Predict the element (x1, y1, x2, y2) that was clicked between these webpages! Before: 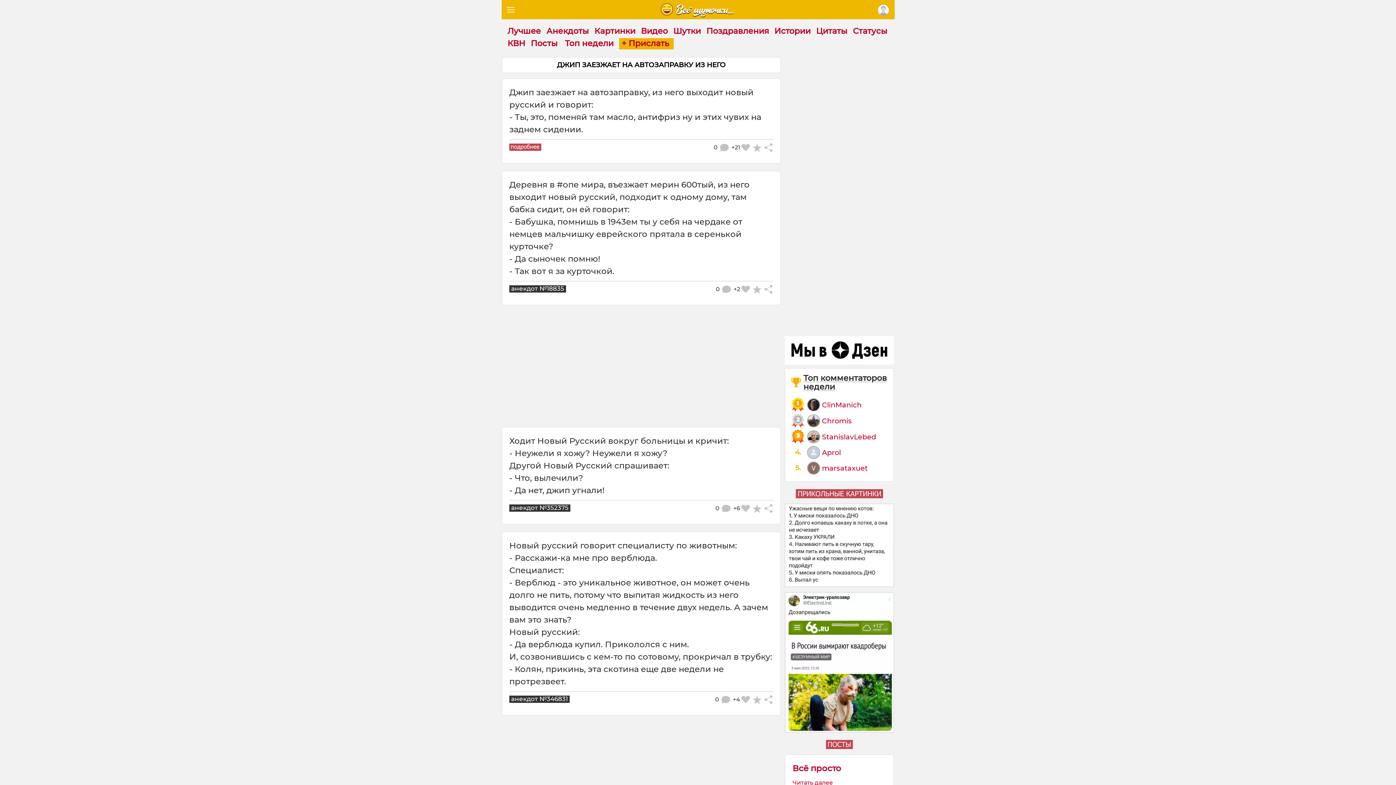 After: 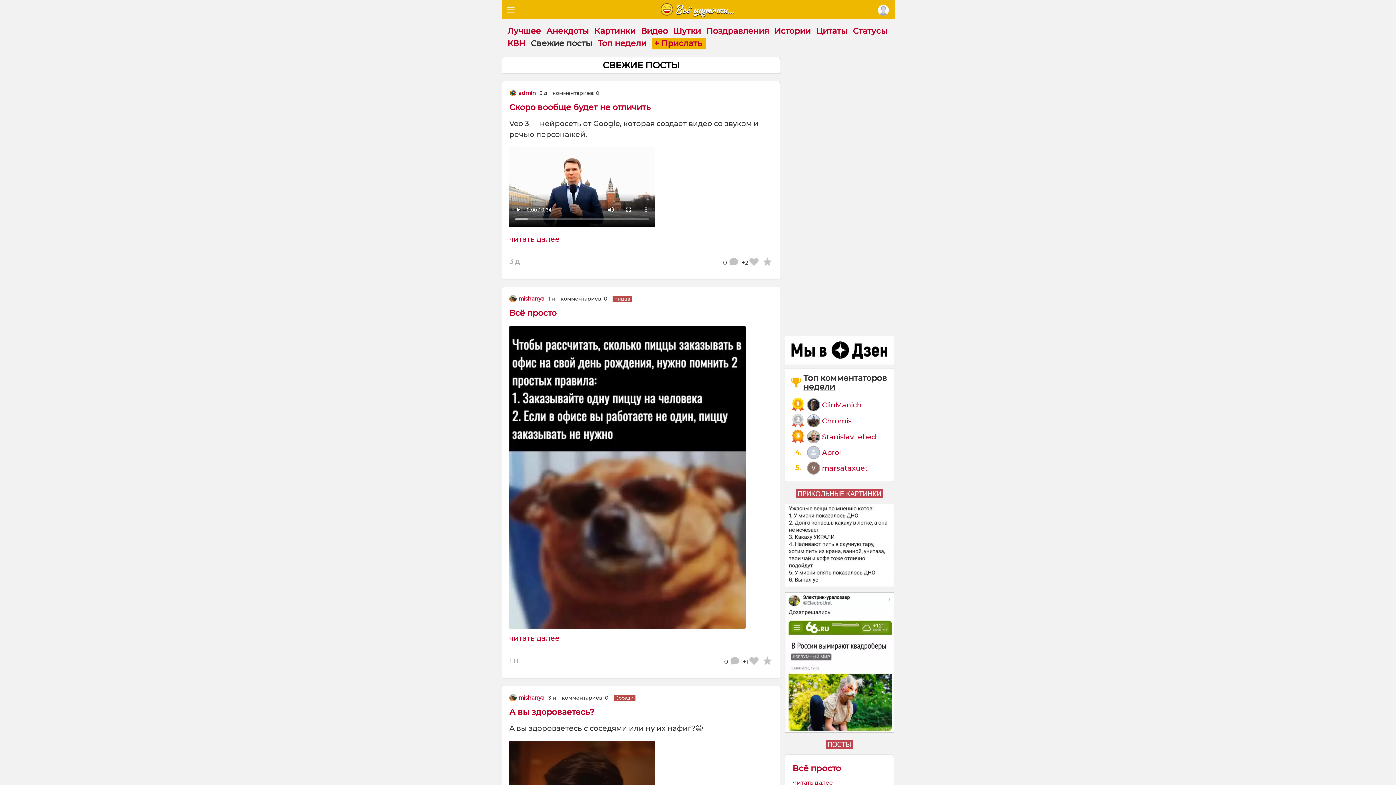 Action: bbox: (785, 740, 894, 749)